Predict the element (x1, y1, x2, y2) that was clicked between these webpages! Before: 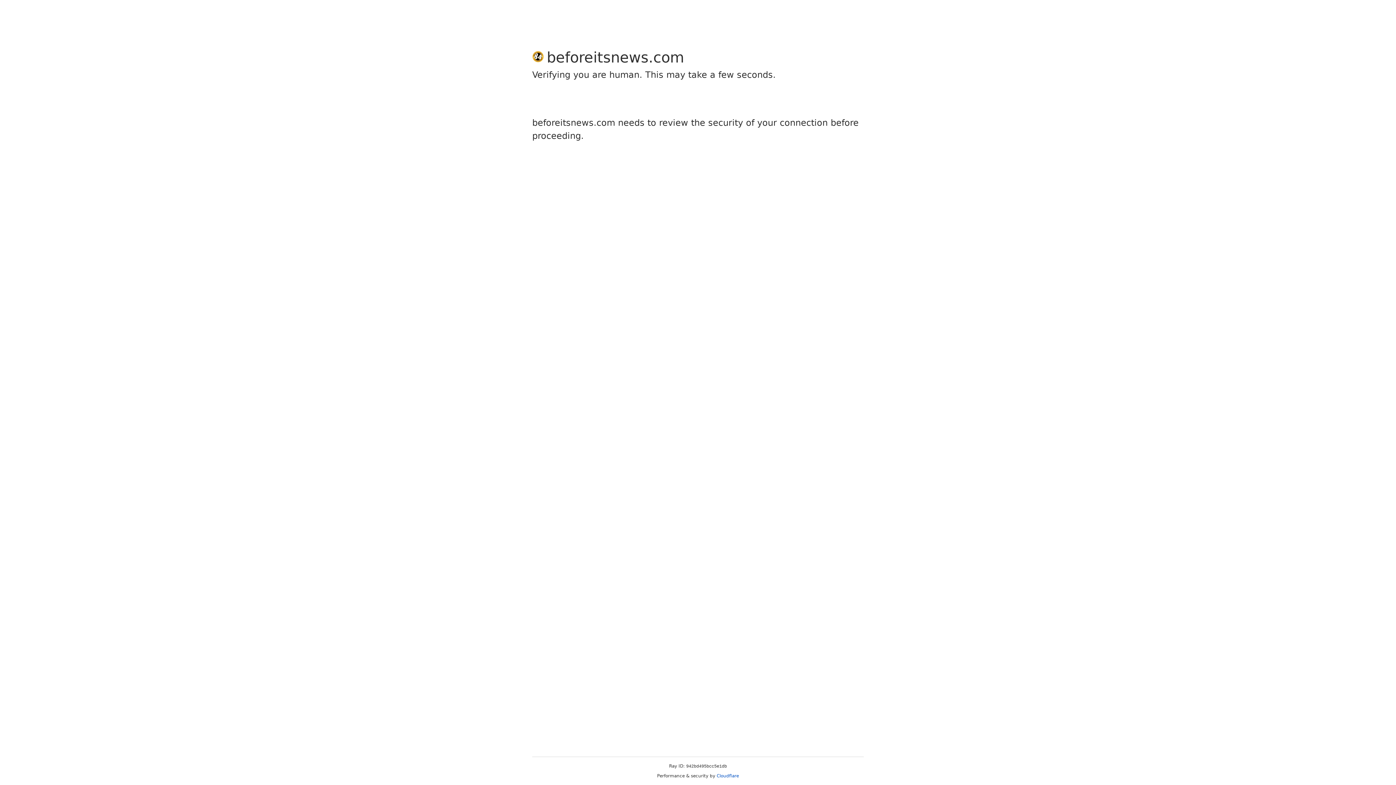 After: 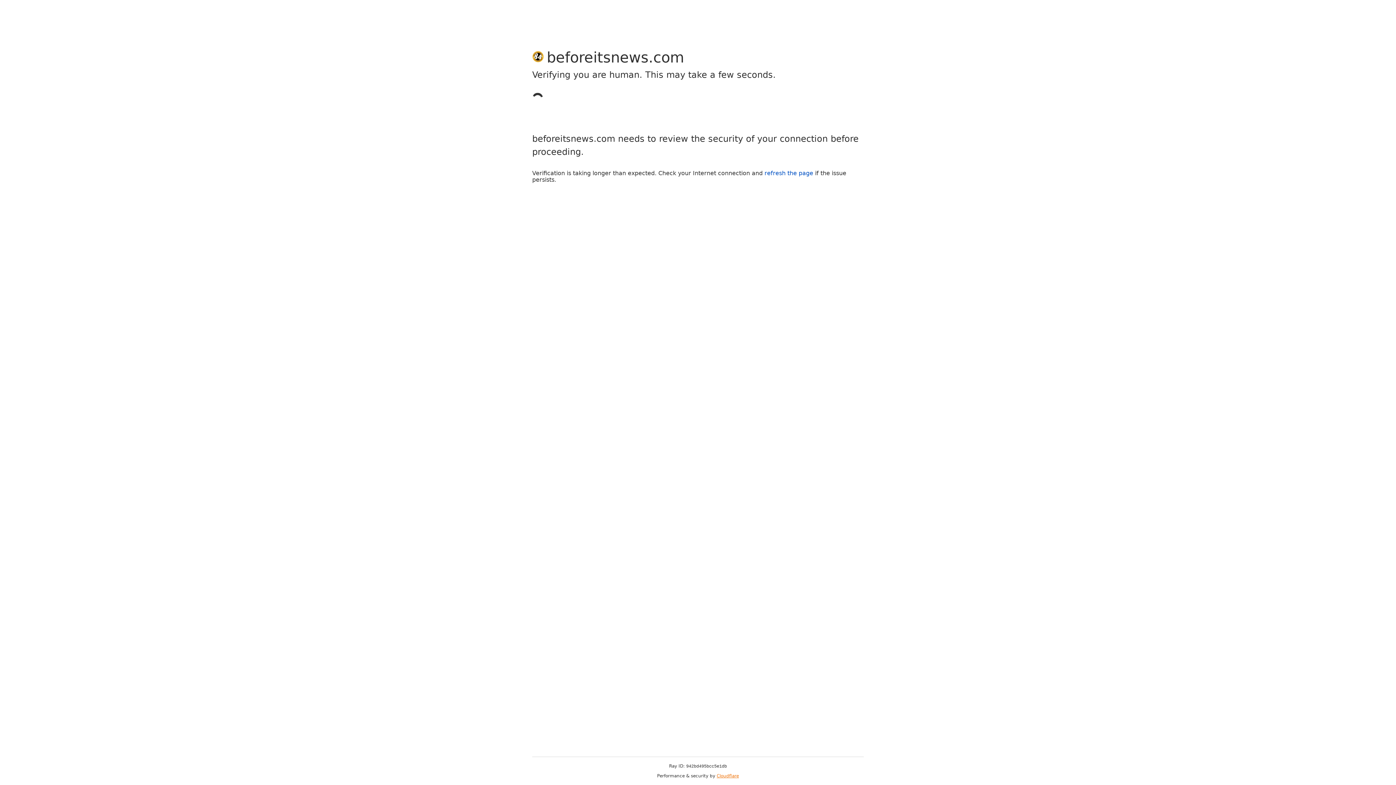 Action: label: Cloudflare bbox: (716, 773, 739, 778)